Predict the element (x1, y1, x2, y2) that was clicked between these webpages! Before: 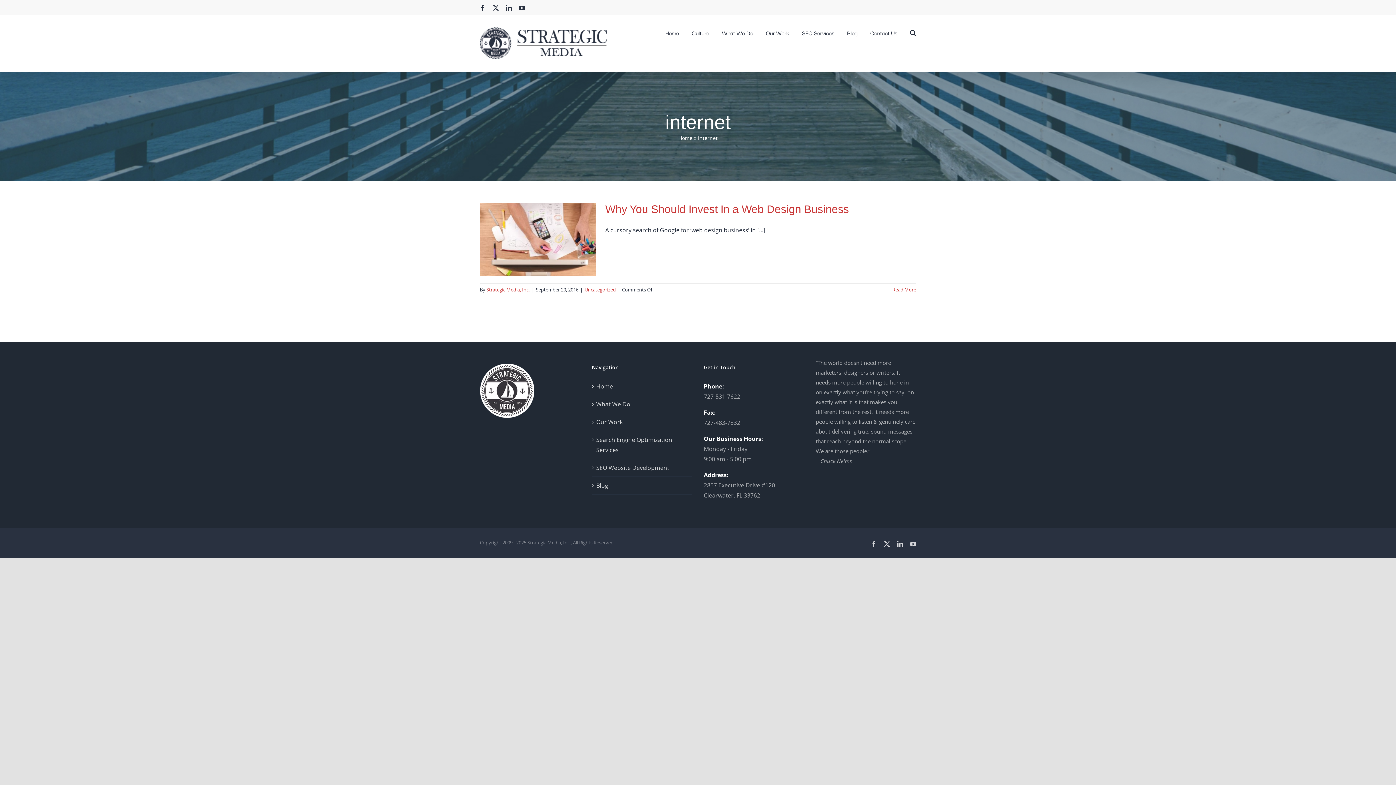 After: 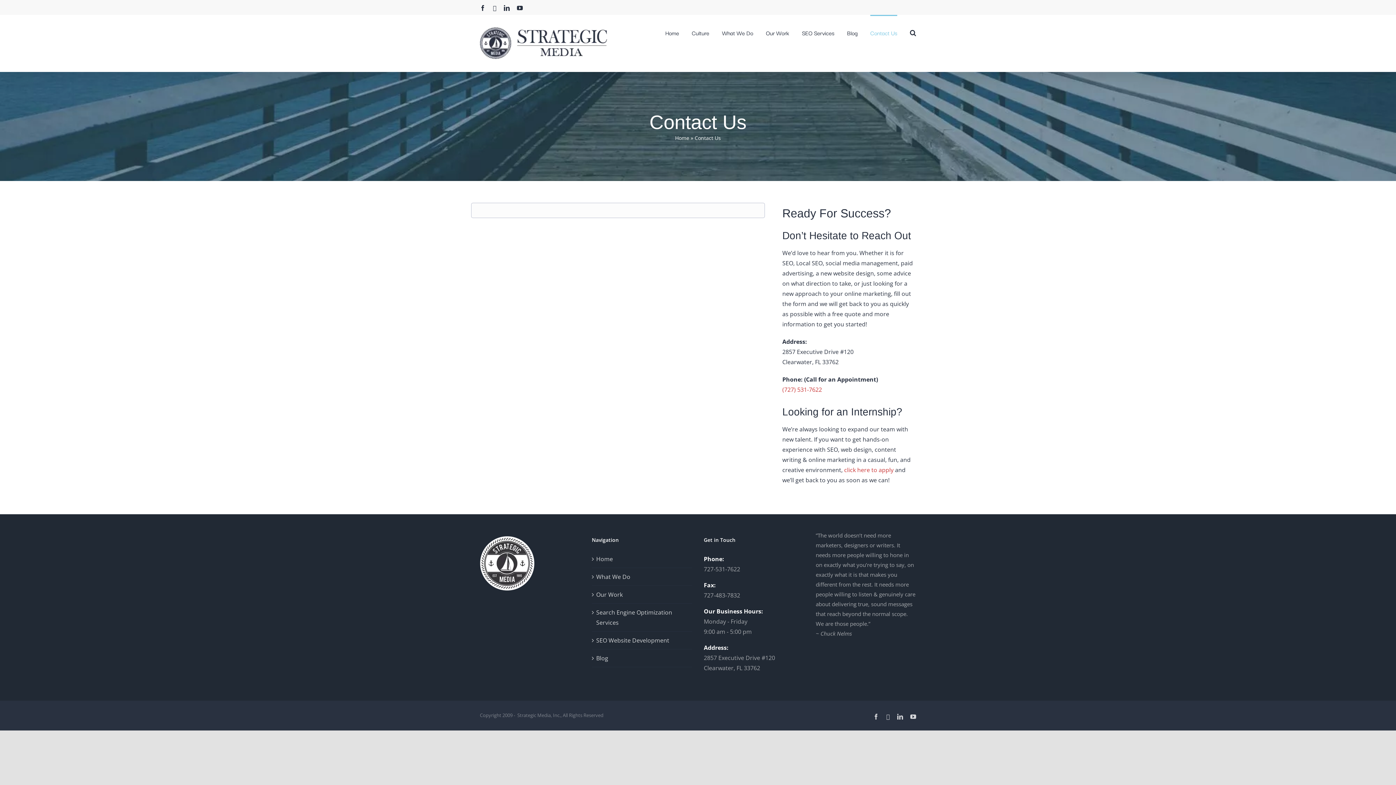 Action: bbox: (870, 14, 897, 49) label: Contact Us